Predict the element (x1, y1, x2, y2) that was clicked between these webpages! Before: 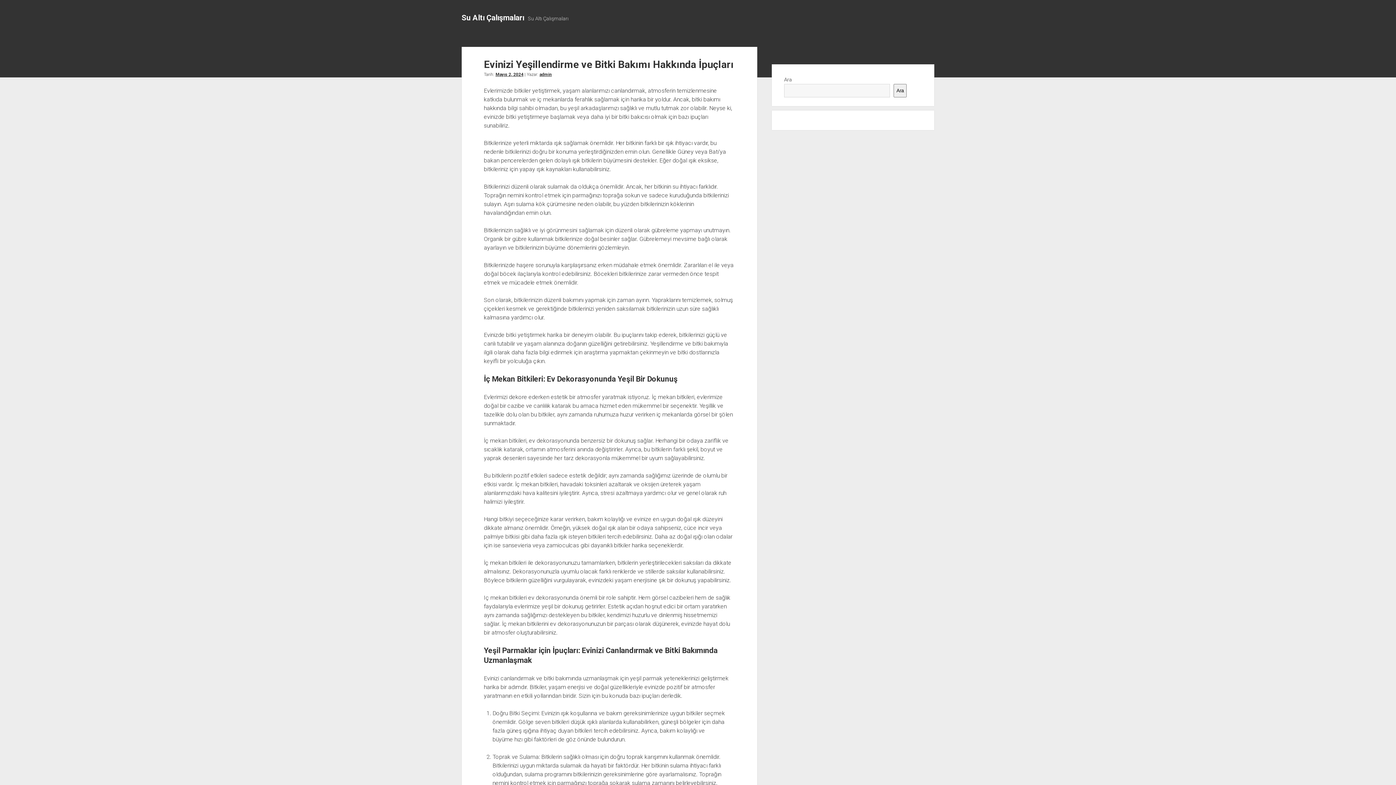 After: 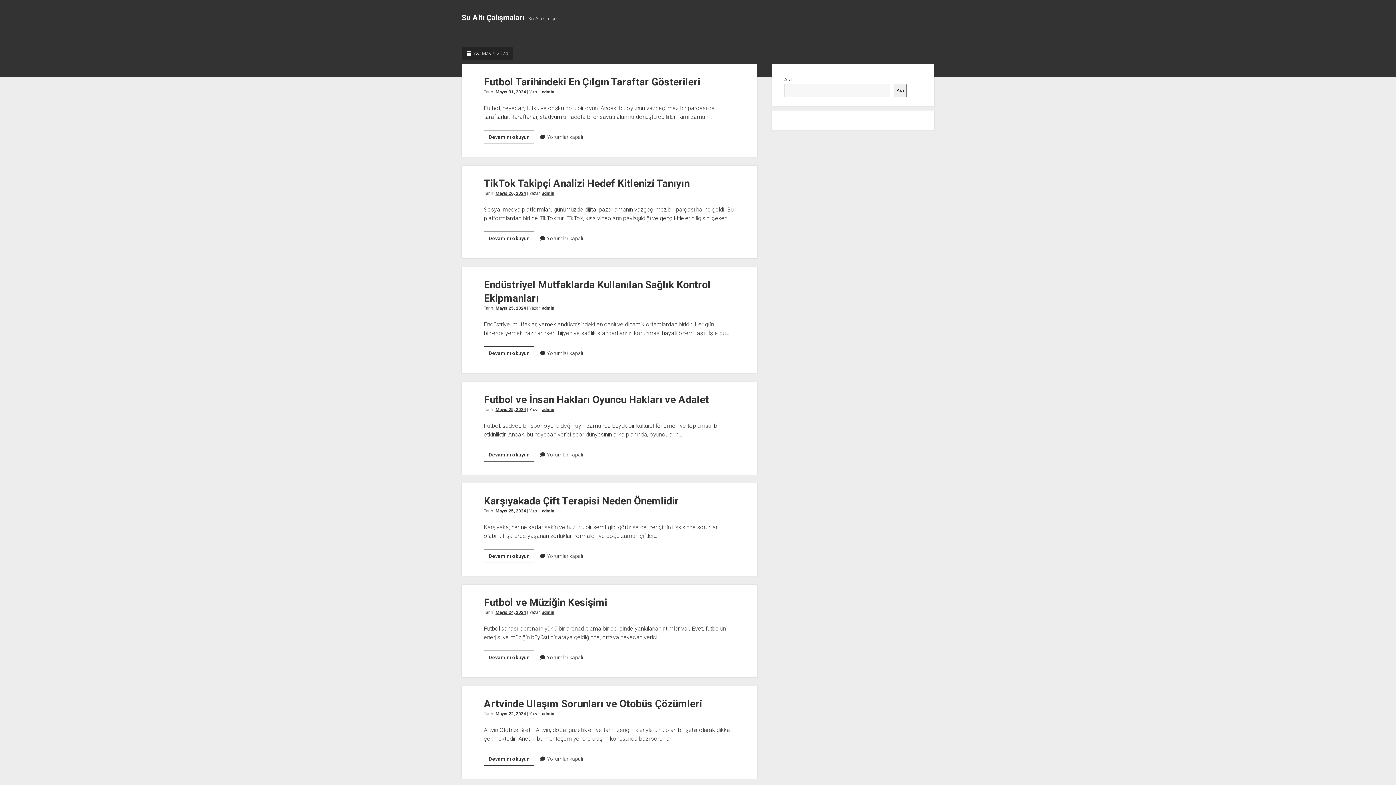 Action: label: Mayıs 2, 2024 bbox: (495, 72, 523, 77)